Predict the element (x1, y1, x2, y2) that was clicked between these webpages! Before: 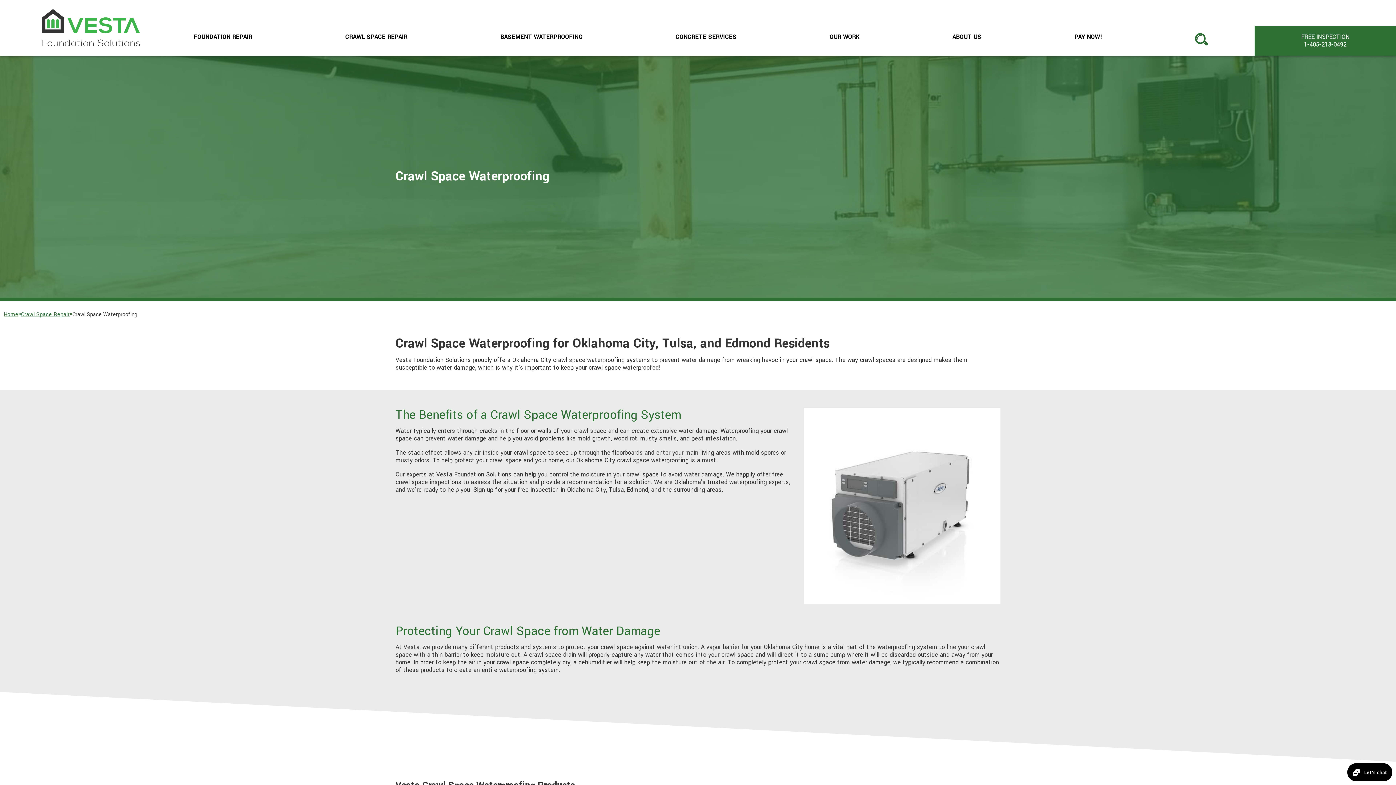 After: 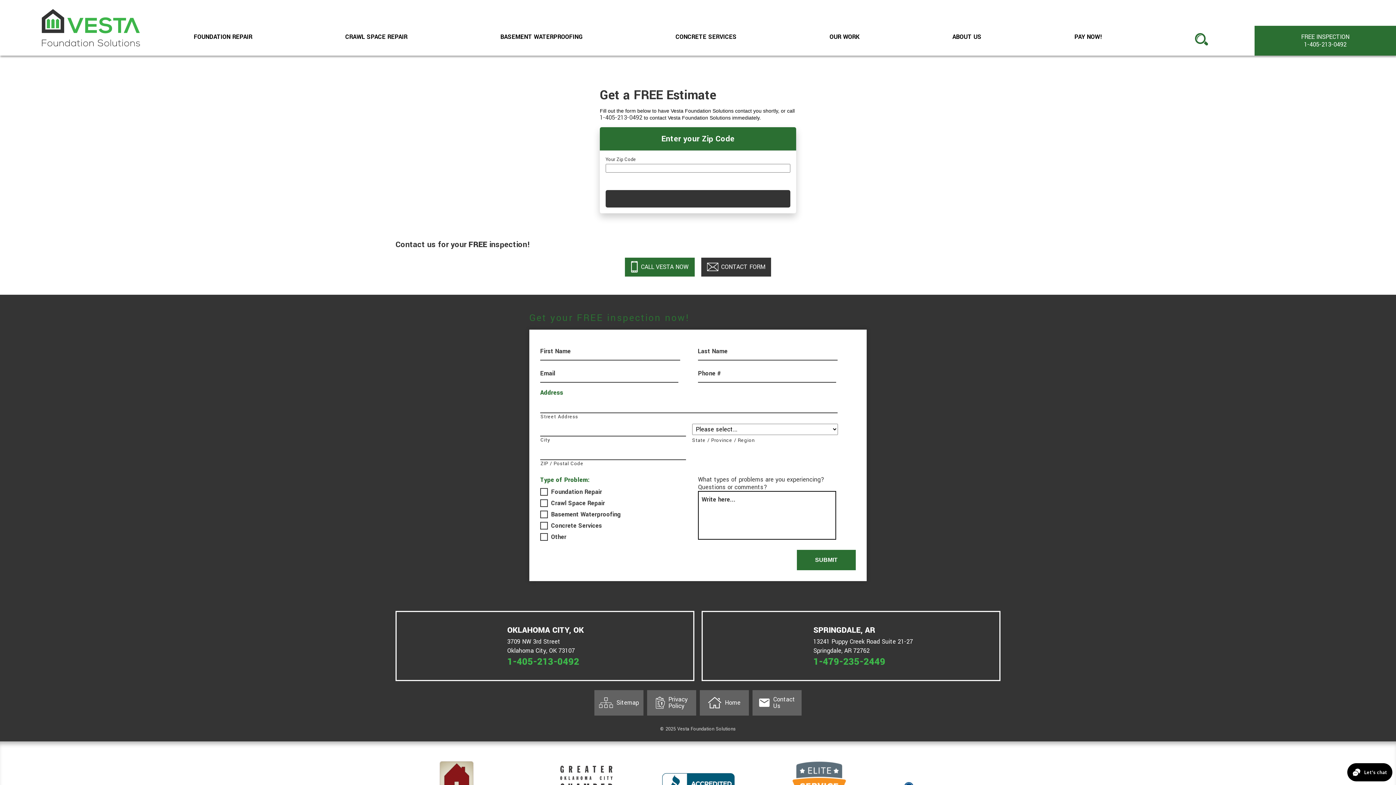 Action: bbox: (1301, 33, 1349, 40) label: FREE INSPECTION